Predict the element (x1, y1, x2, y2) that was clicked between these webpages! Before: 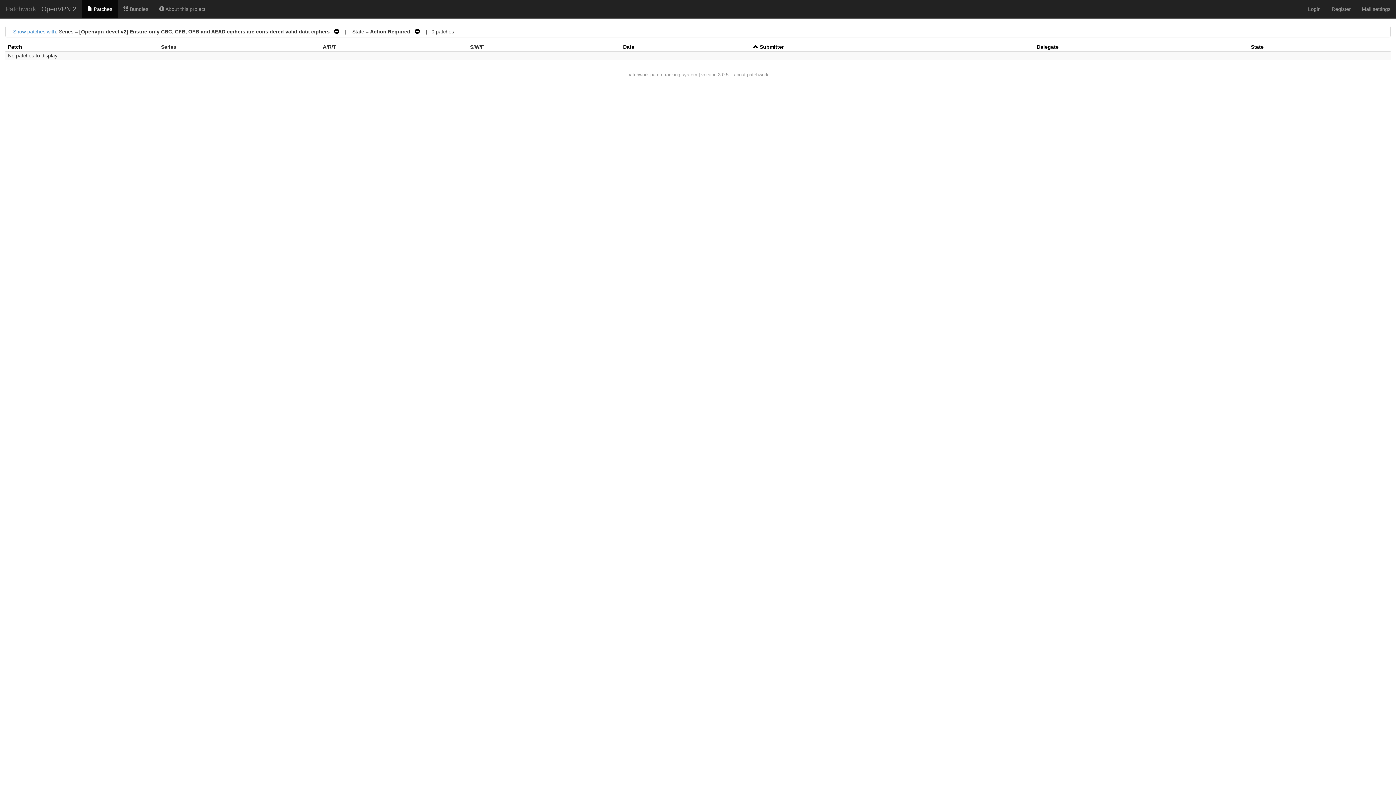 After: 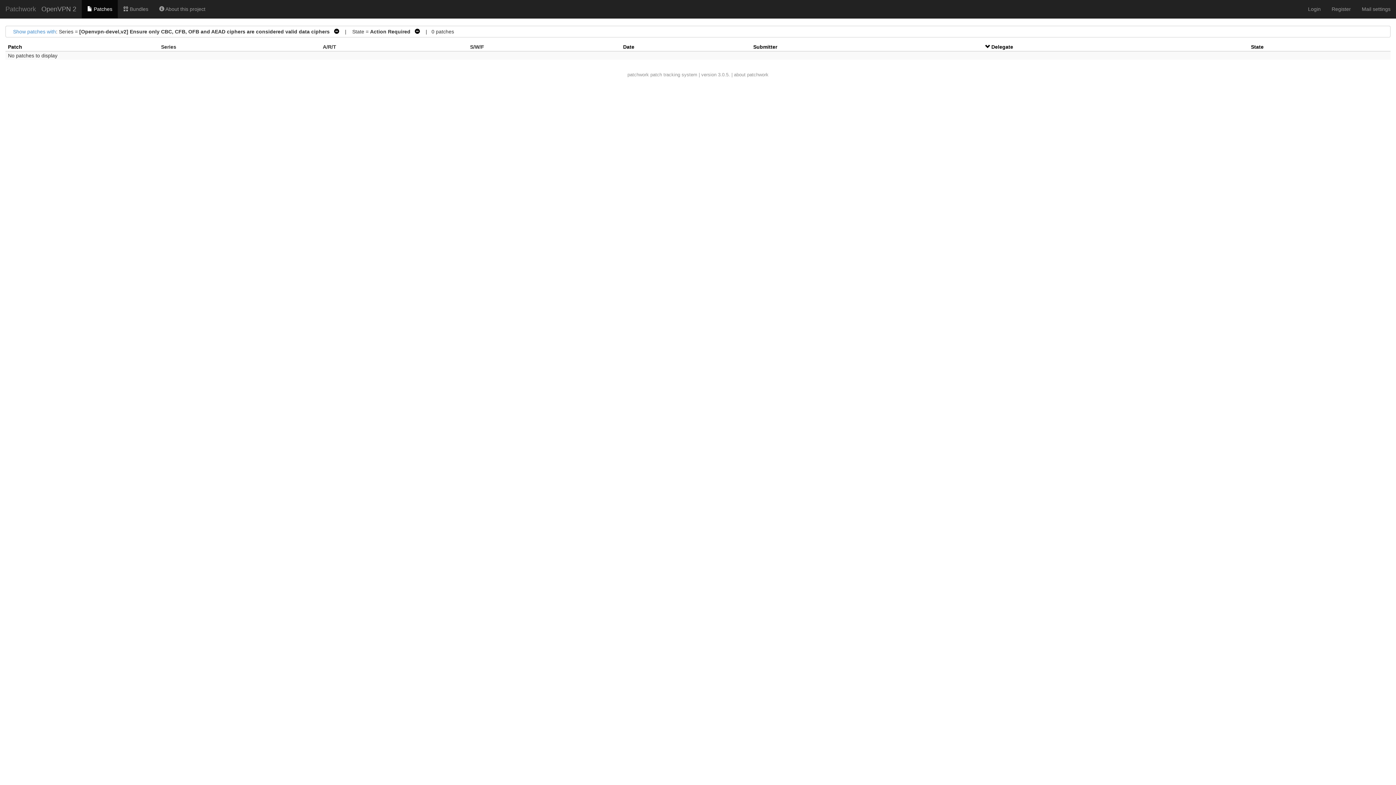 Action: label: Delegate bbox: (1037, 44, 1058, 49)